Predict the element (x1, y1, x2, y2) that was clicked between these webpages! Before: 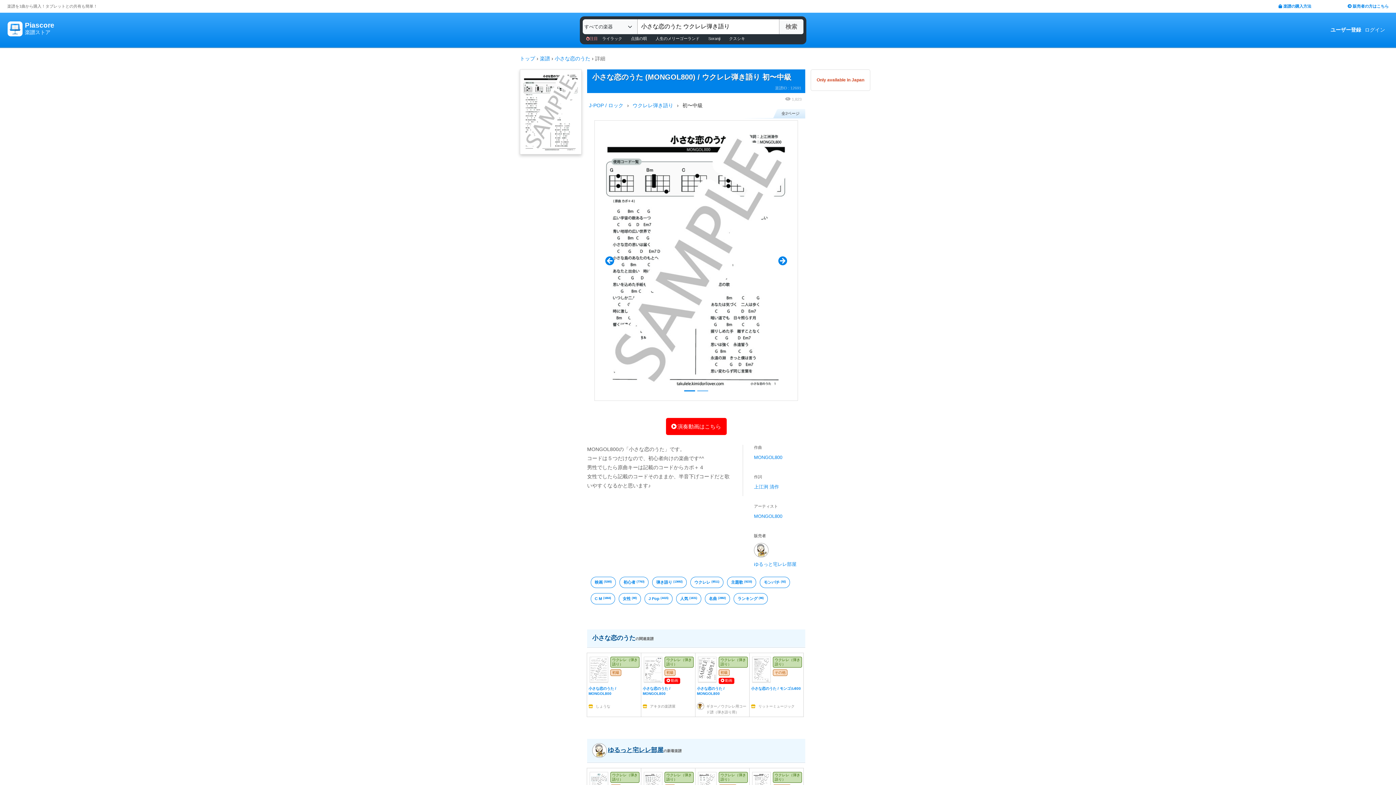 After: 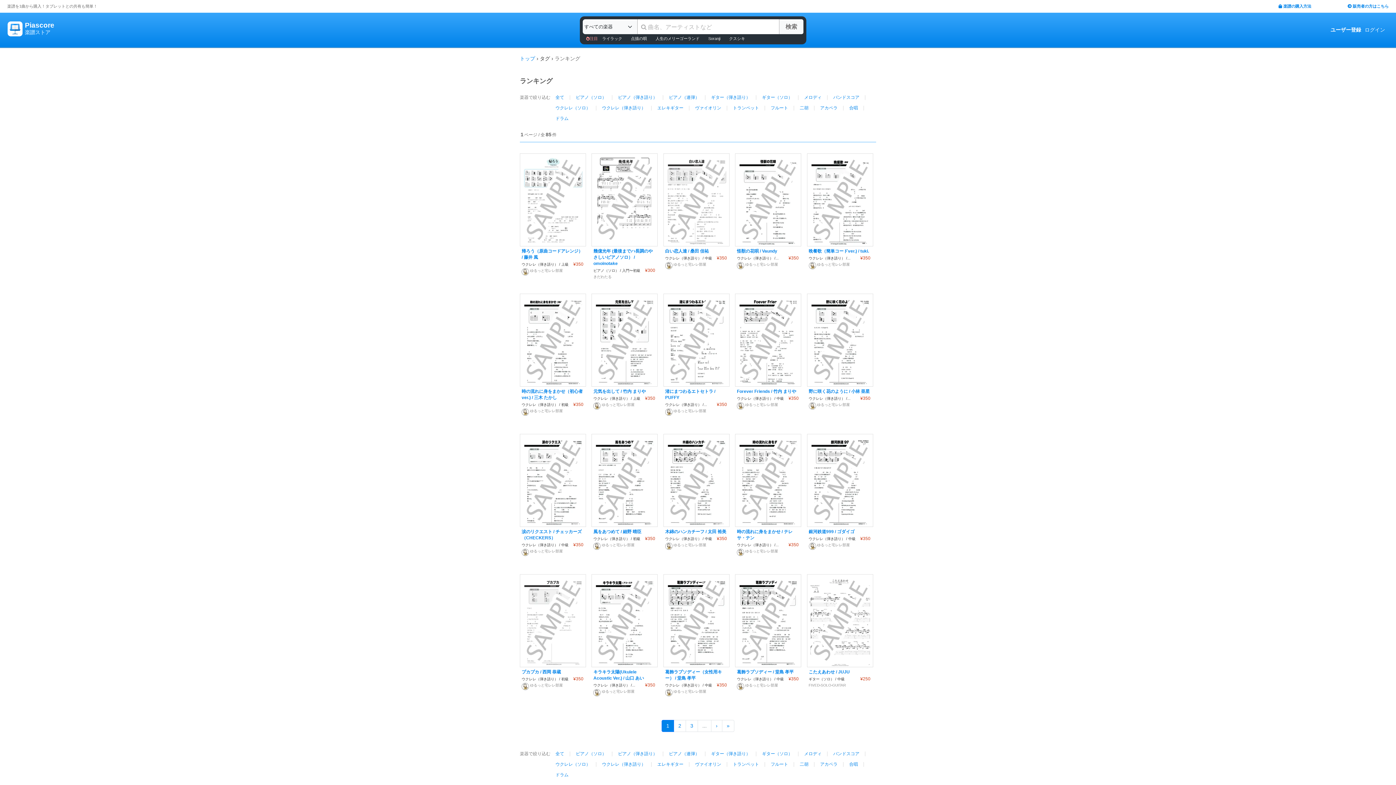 Action: bbox: (733, 593, 768, 604) label: ランキング
(86)

